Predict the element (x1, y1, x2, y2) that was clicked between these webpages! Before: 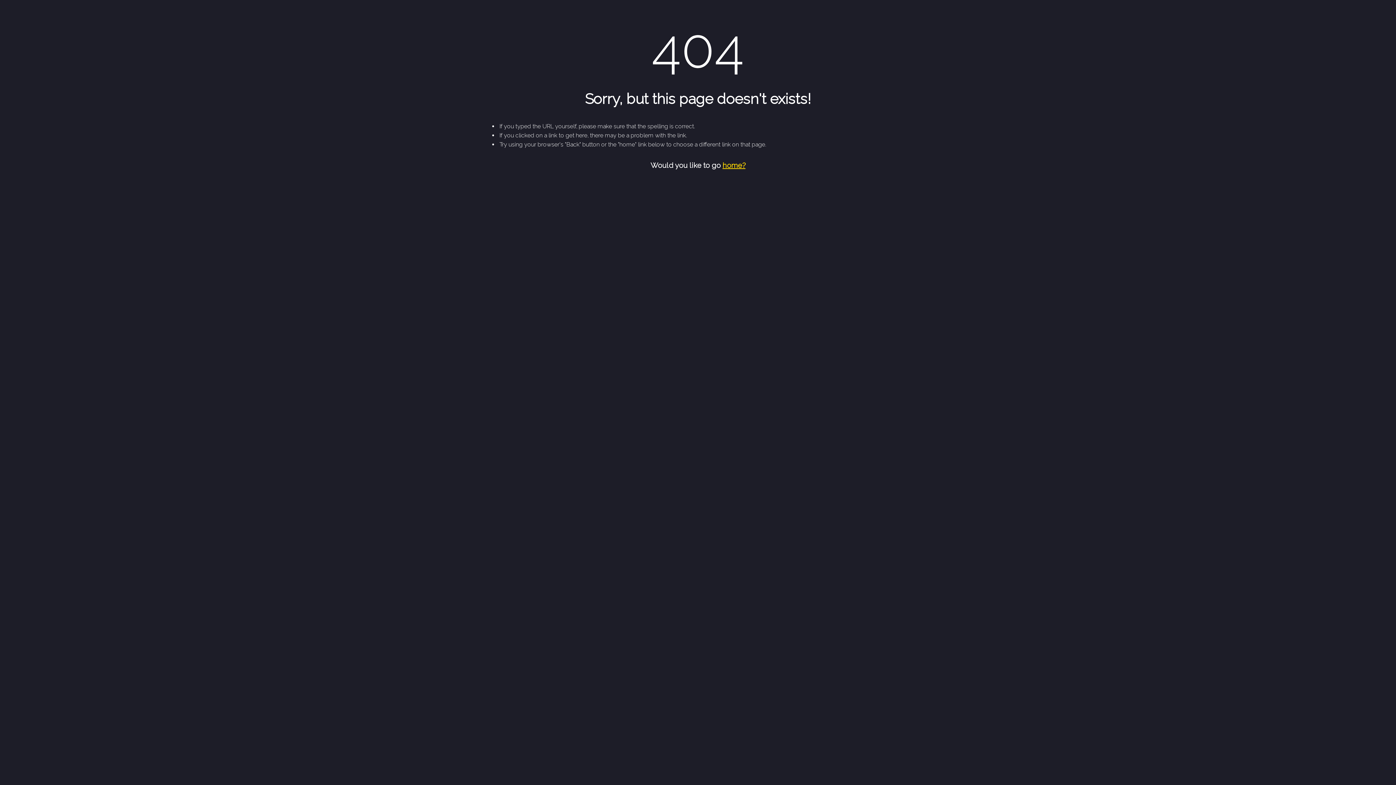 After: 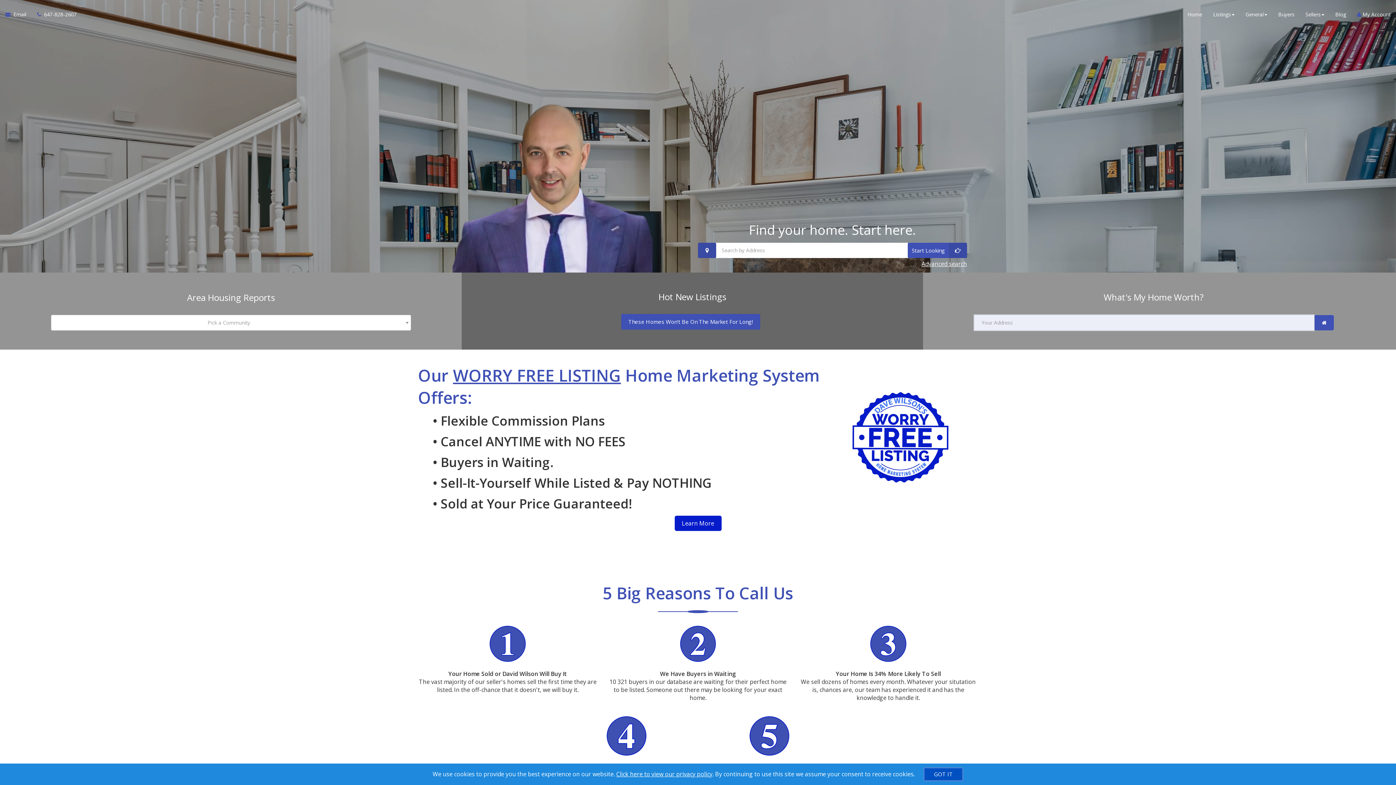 Action: bbox: (722, 161, 745, 169) label: home?